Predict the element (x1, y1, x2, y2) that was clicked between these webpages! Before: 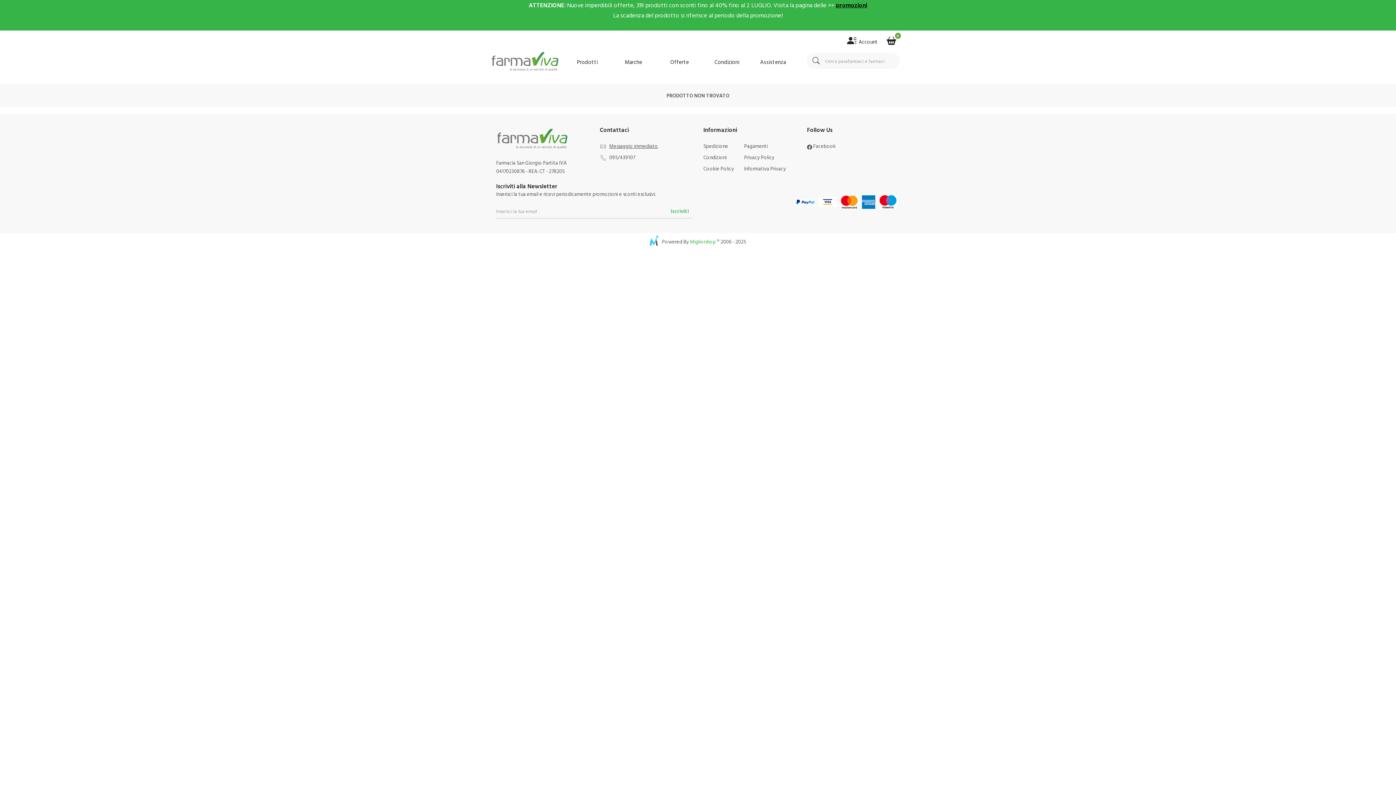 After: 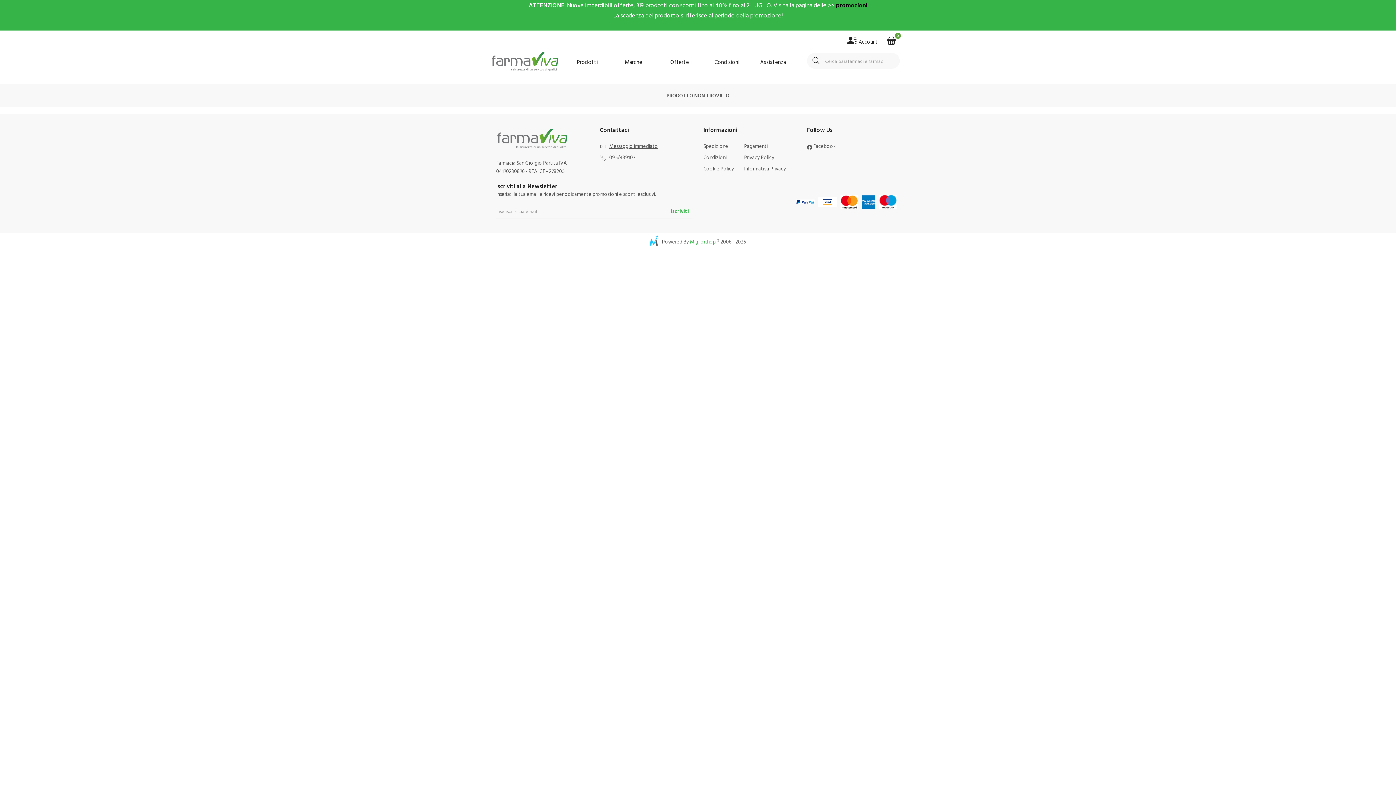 Action: bbox: (847, 31, 877, 45) label:  Account